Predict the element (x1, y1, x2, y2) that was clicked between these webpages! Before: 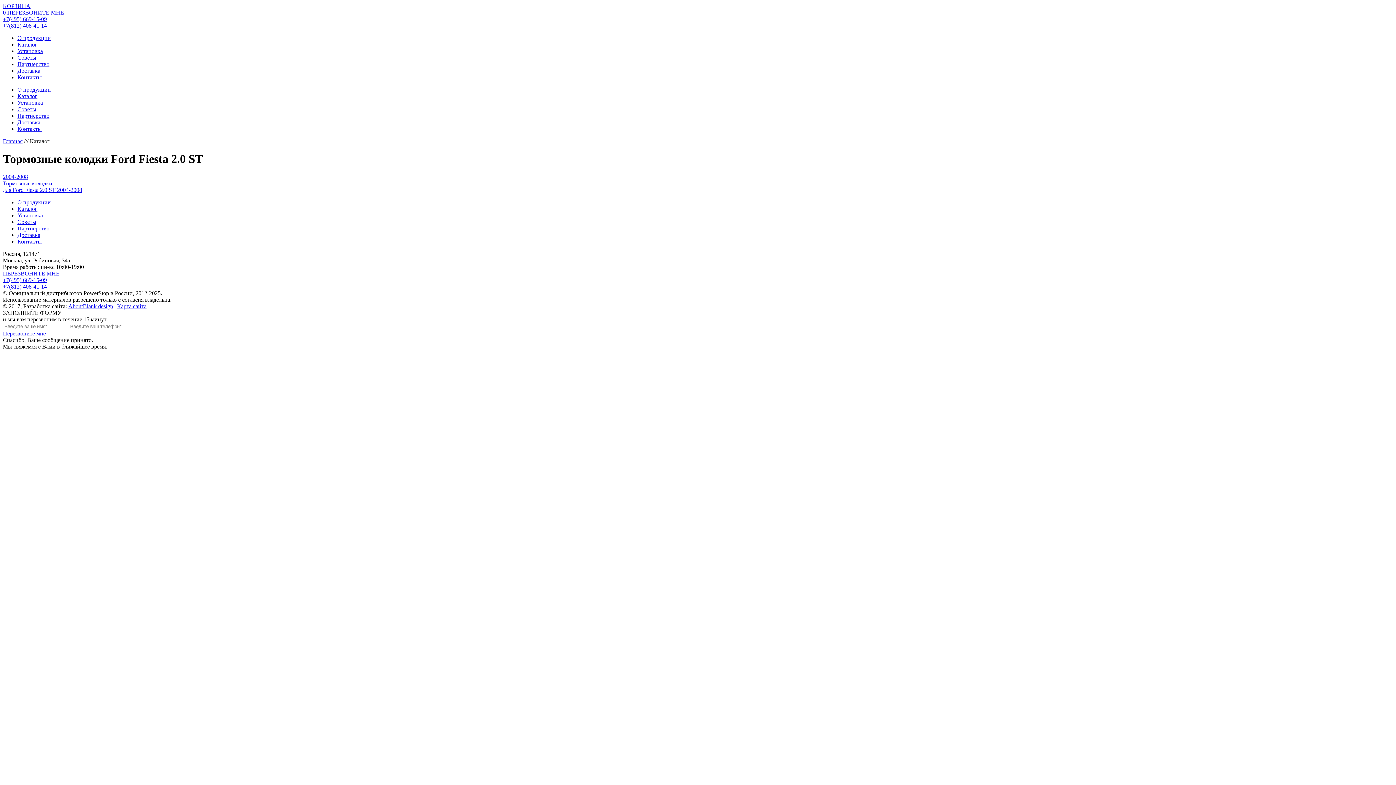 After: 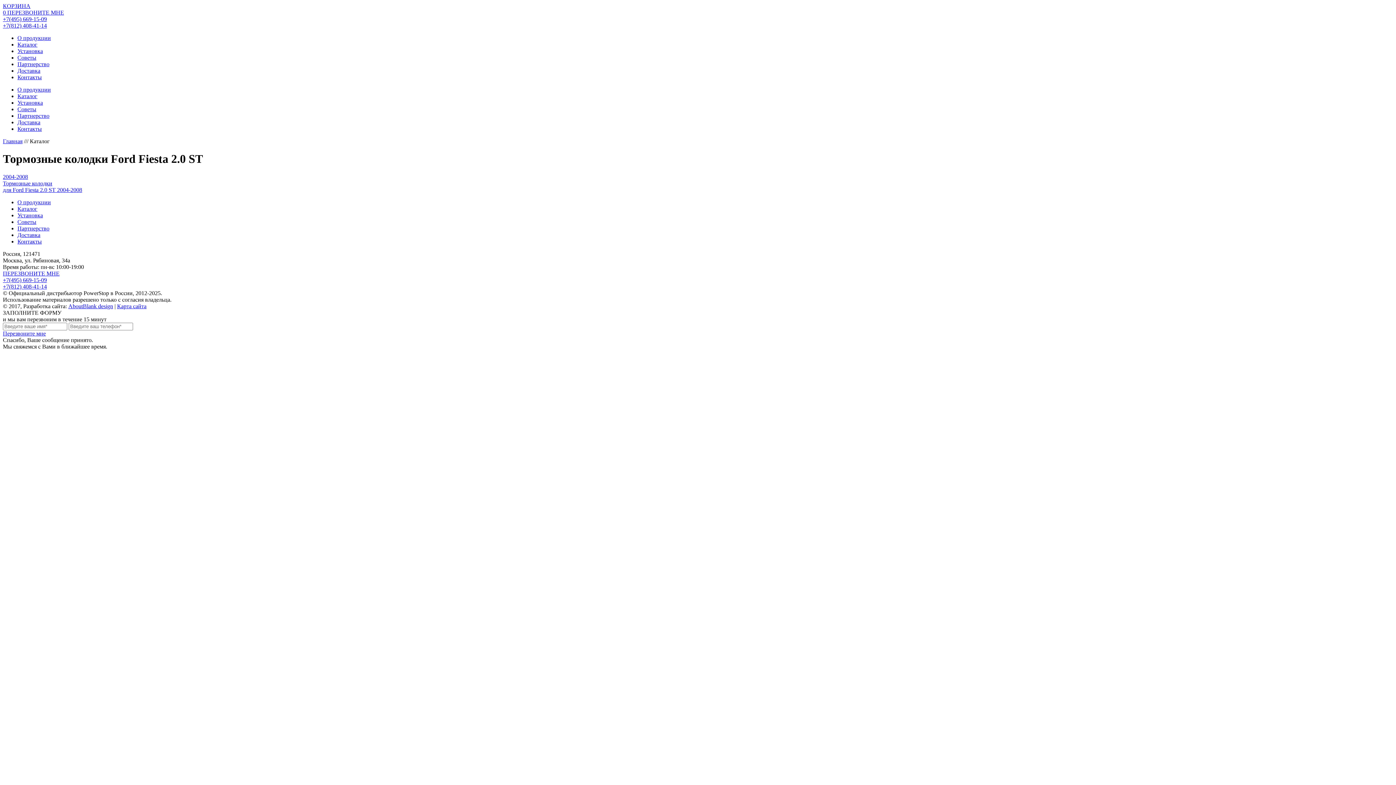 Action: bbox: (2, 22, 46, 28) label: +7(812) 408-41-14